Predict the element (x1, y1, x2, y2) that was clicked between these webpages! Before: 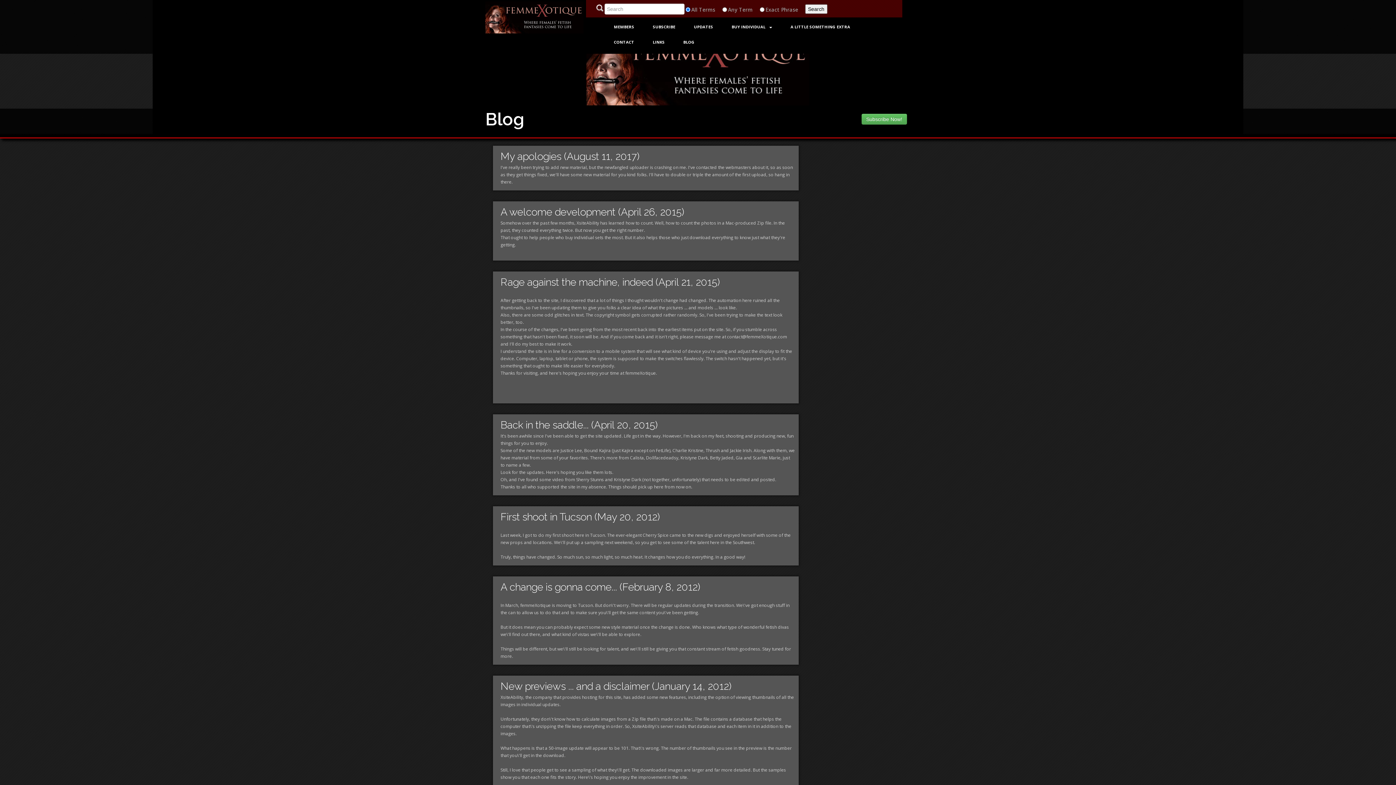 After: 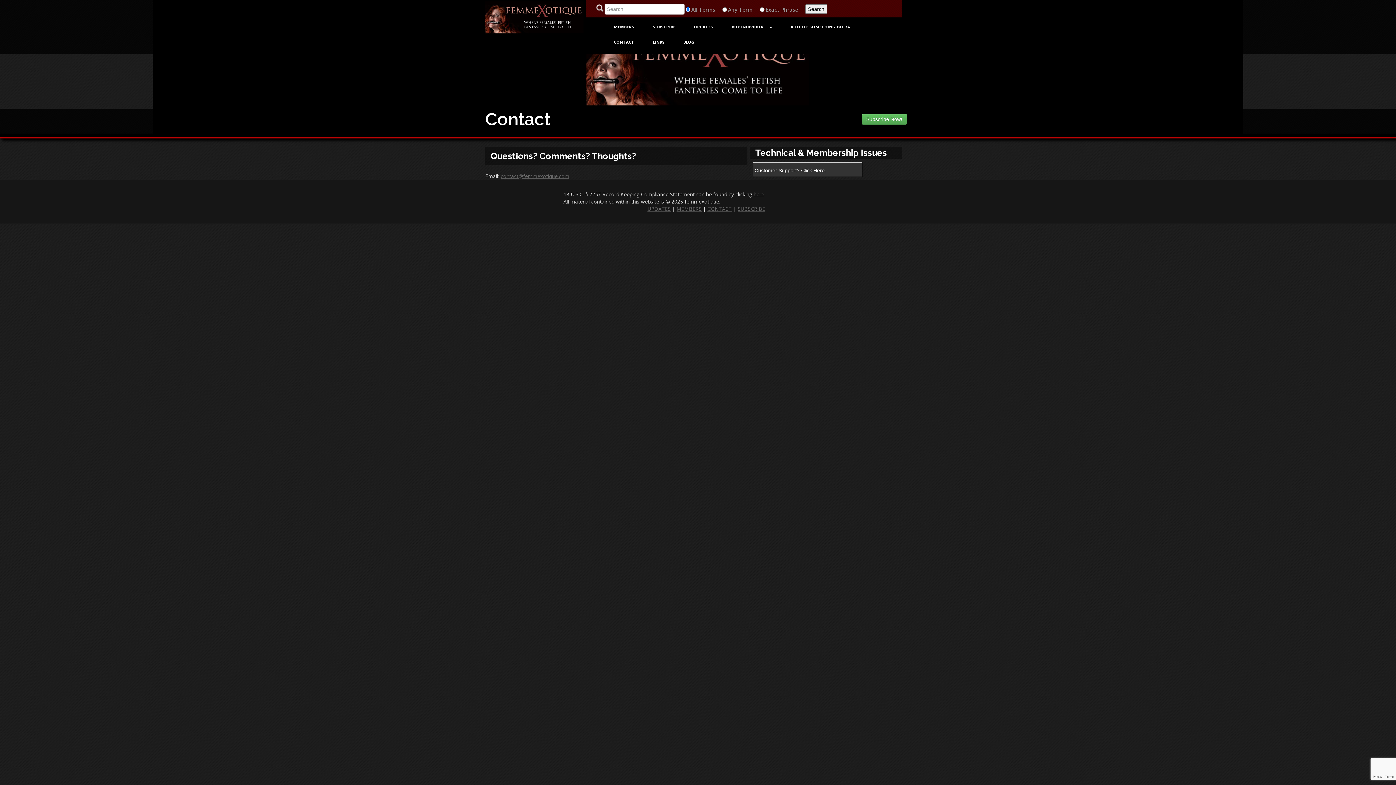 Action: label: CONTACT bbox: (608, 34, 639, 49)